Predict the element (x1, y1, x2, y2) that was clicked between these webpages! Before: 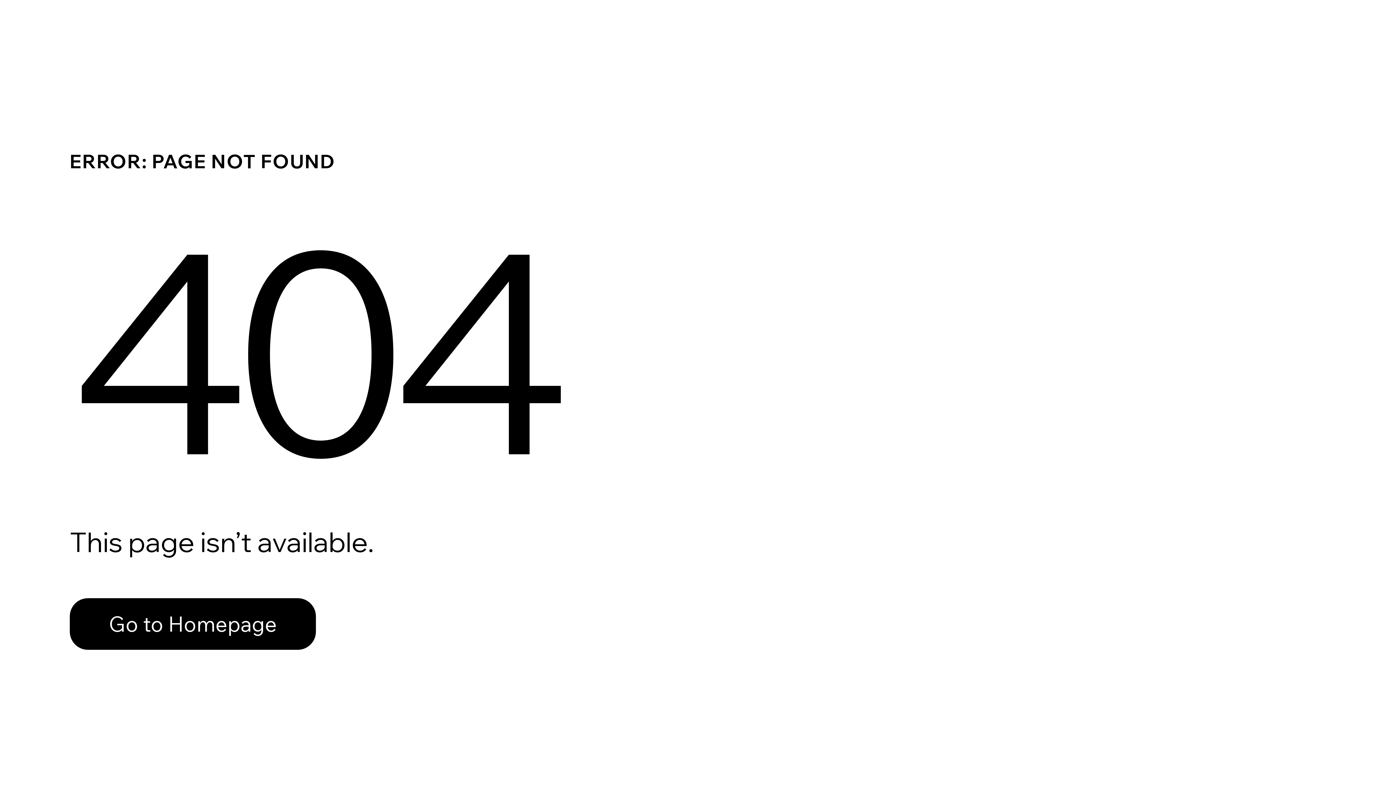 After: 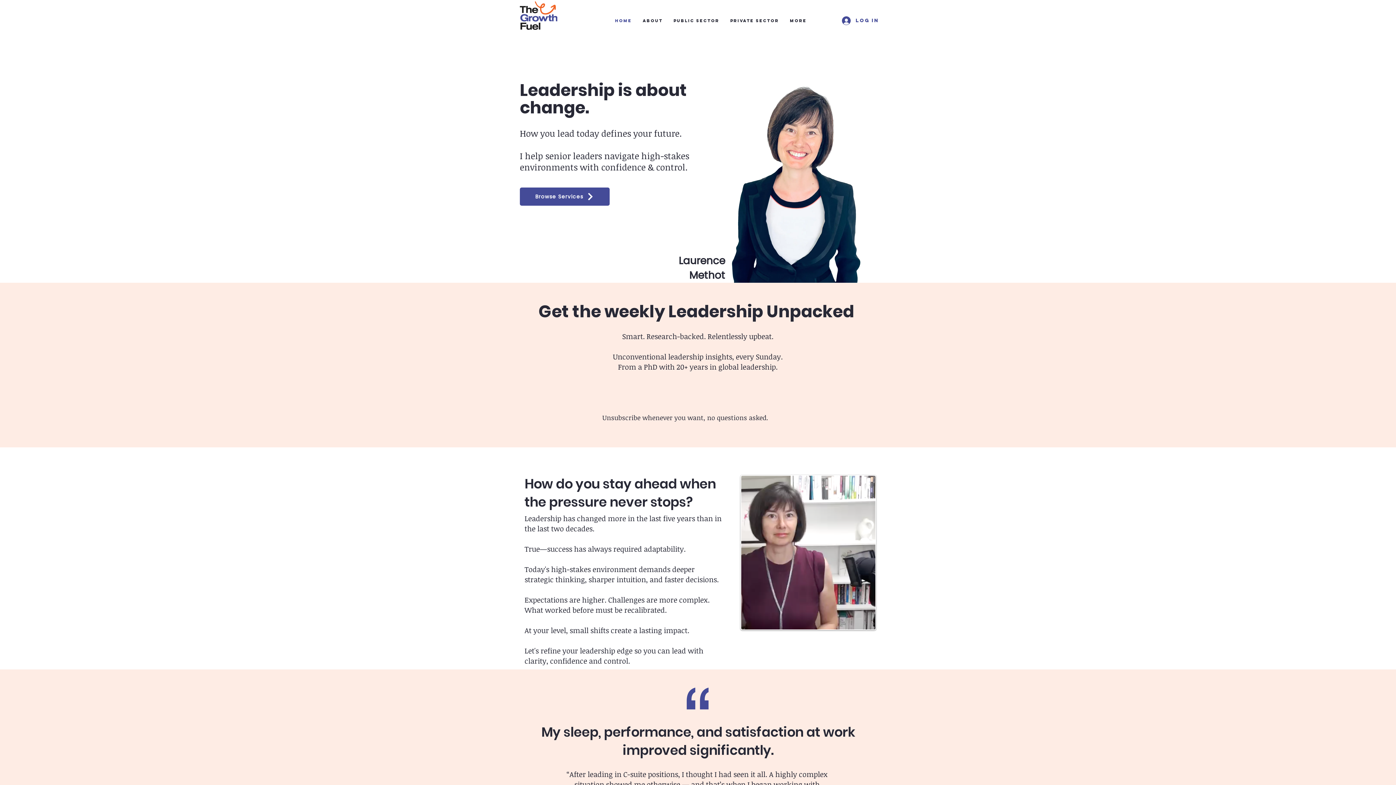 Action: label: Go to Homepage bbox: (69, 598, 316, 650)